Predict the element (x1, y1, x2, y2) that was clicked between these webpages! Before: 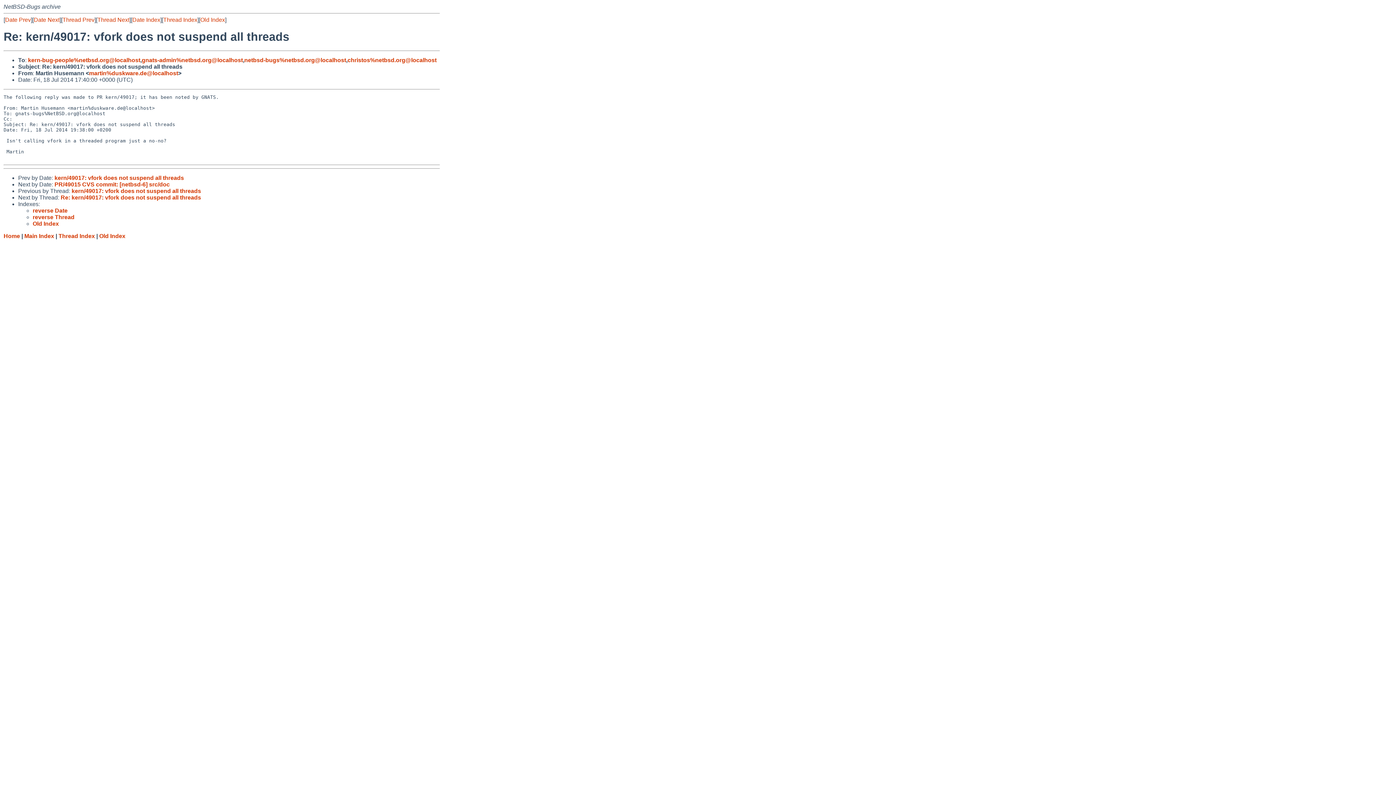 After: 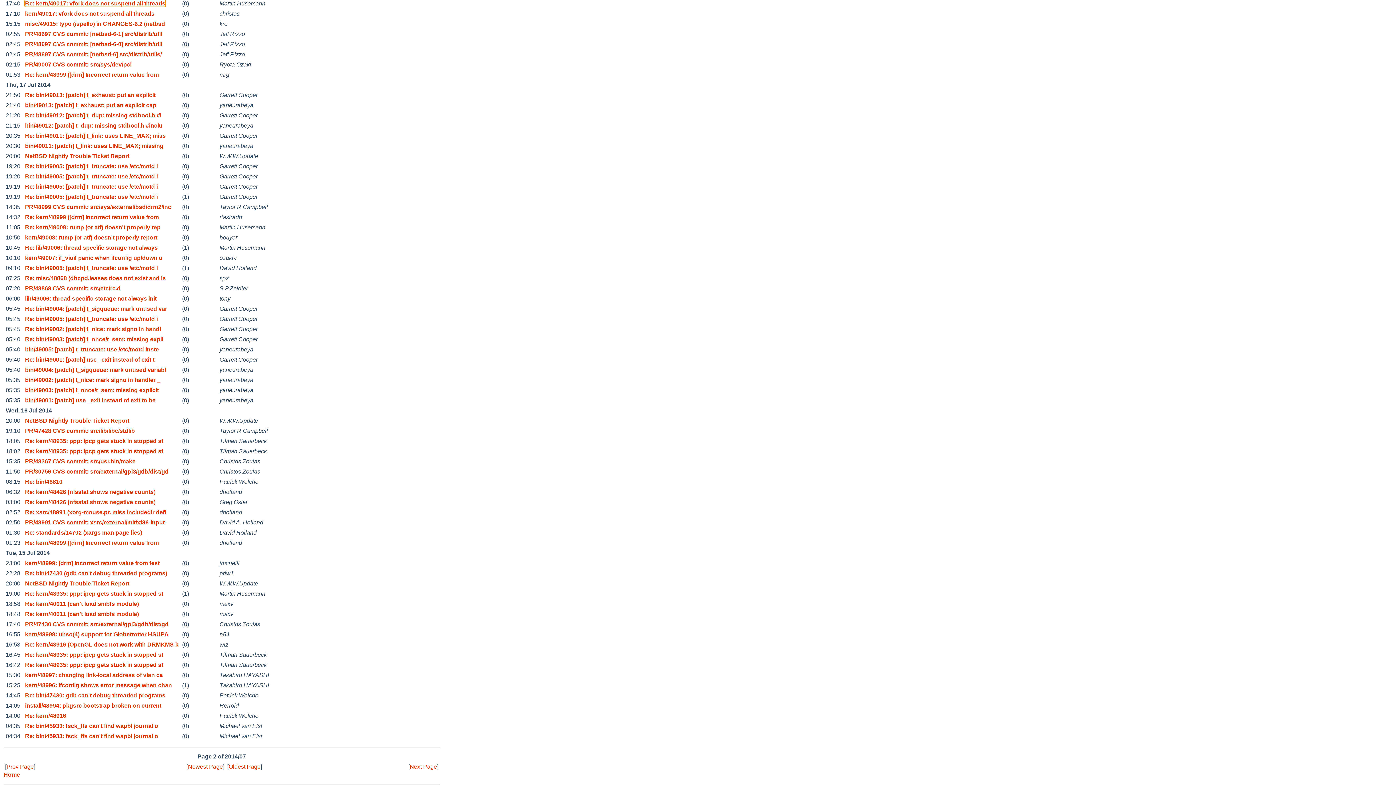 Action: bbox: (32, 207, 67, 213) label: reverse Date